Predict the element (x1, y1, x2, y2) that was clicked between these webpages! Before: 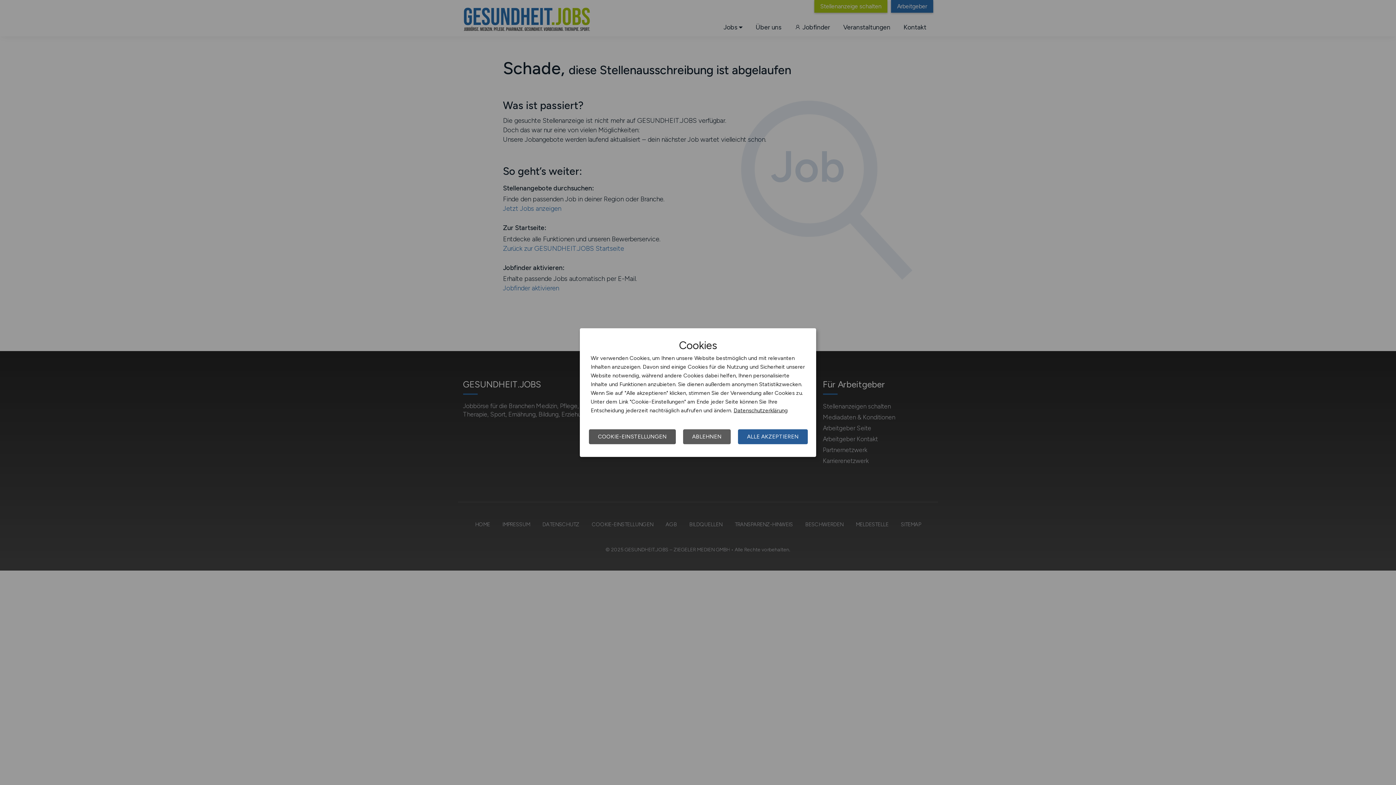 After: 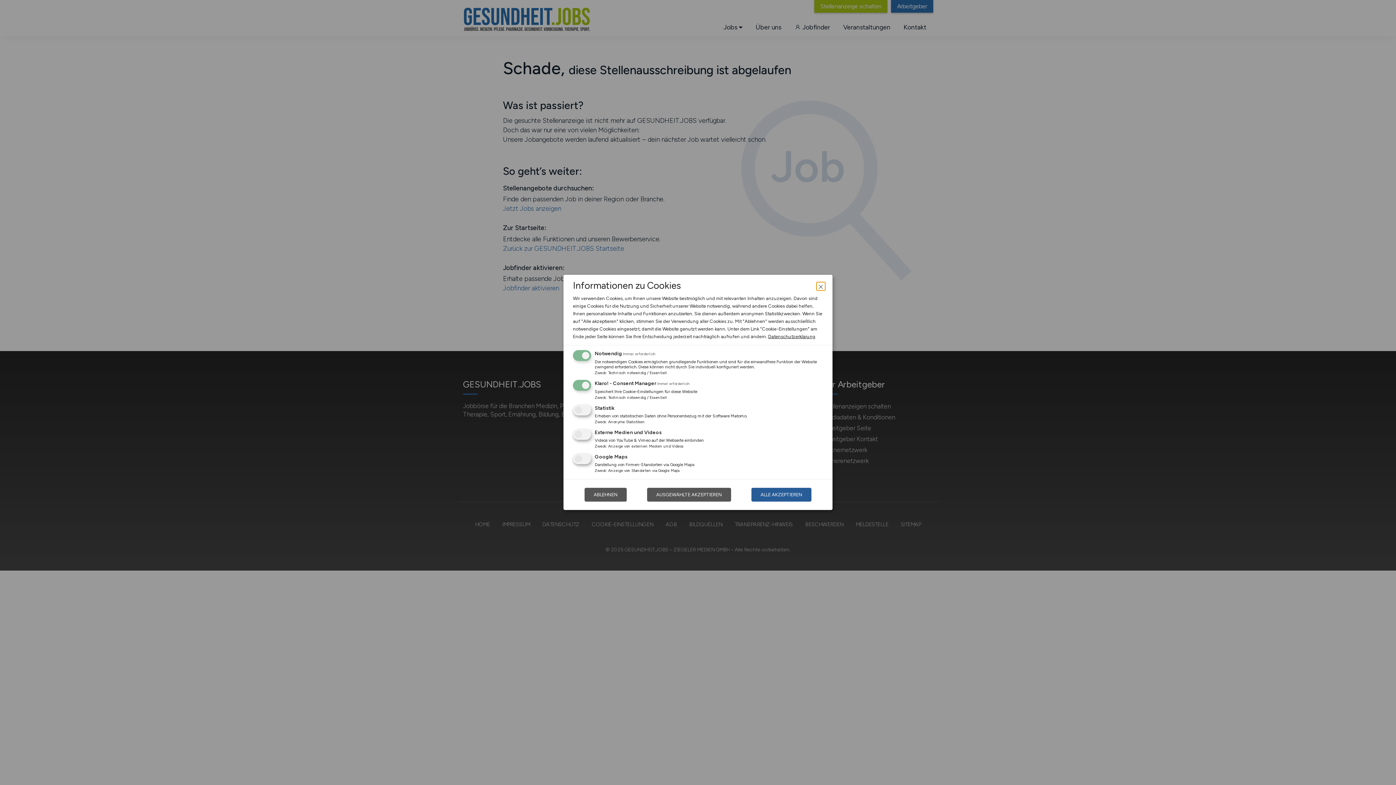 Action: bbox: (589, 429, 676, 444) label: COOKIE-EINSTELLUNGEN